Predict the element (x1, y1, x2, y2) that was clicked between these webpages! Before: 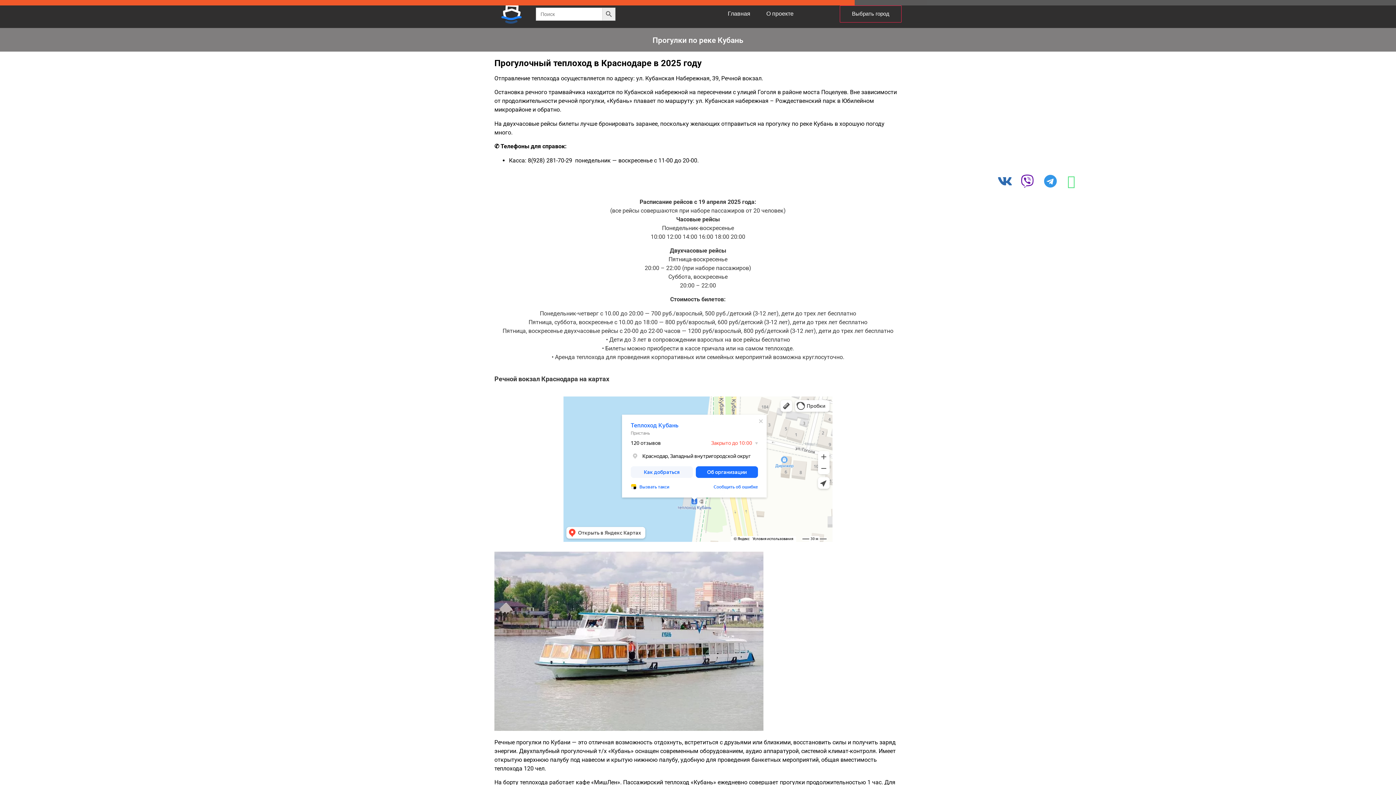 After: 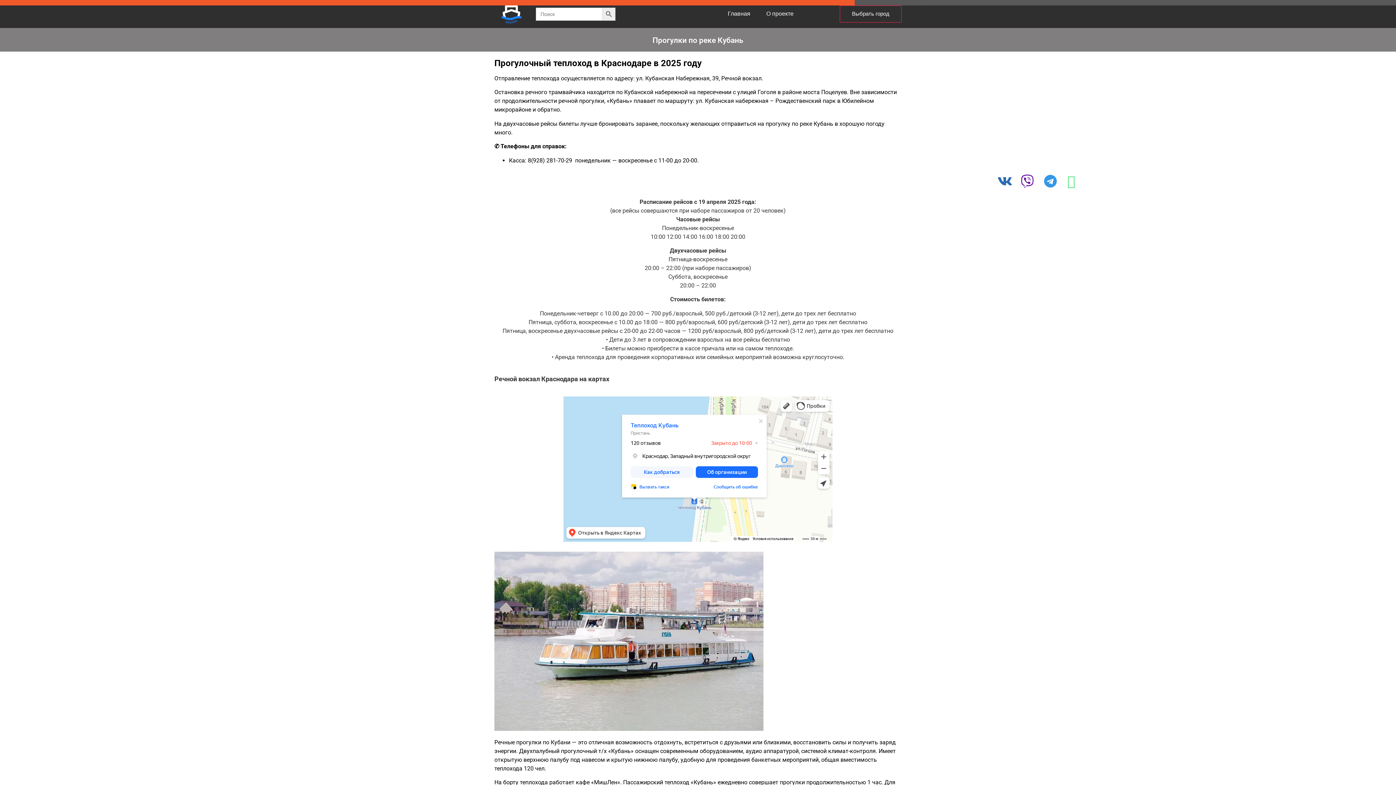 Action: label: 8(928) 281-70-29 bbox: (528, 156, 572, 163)